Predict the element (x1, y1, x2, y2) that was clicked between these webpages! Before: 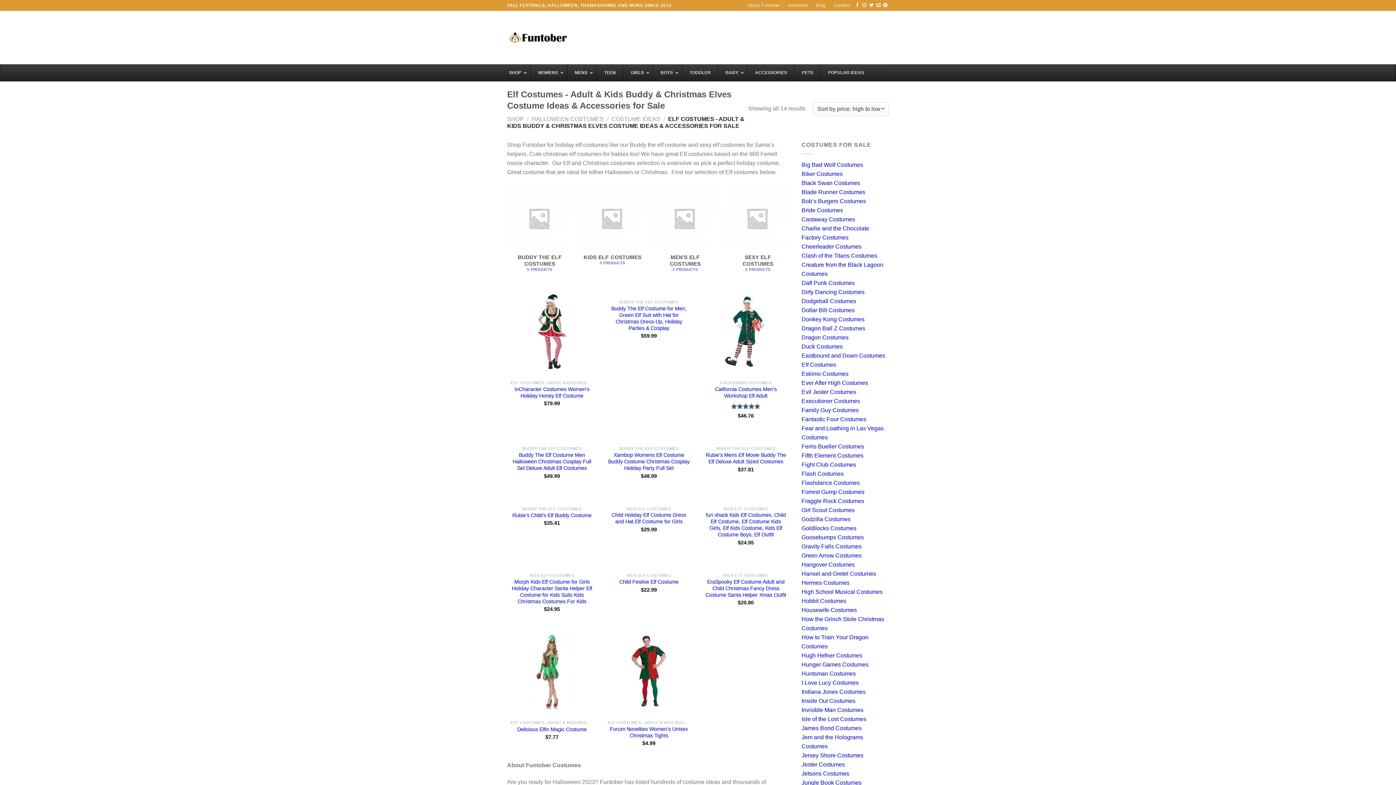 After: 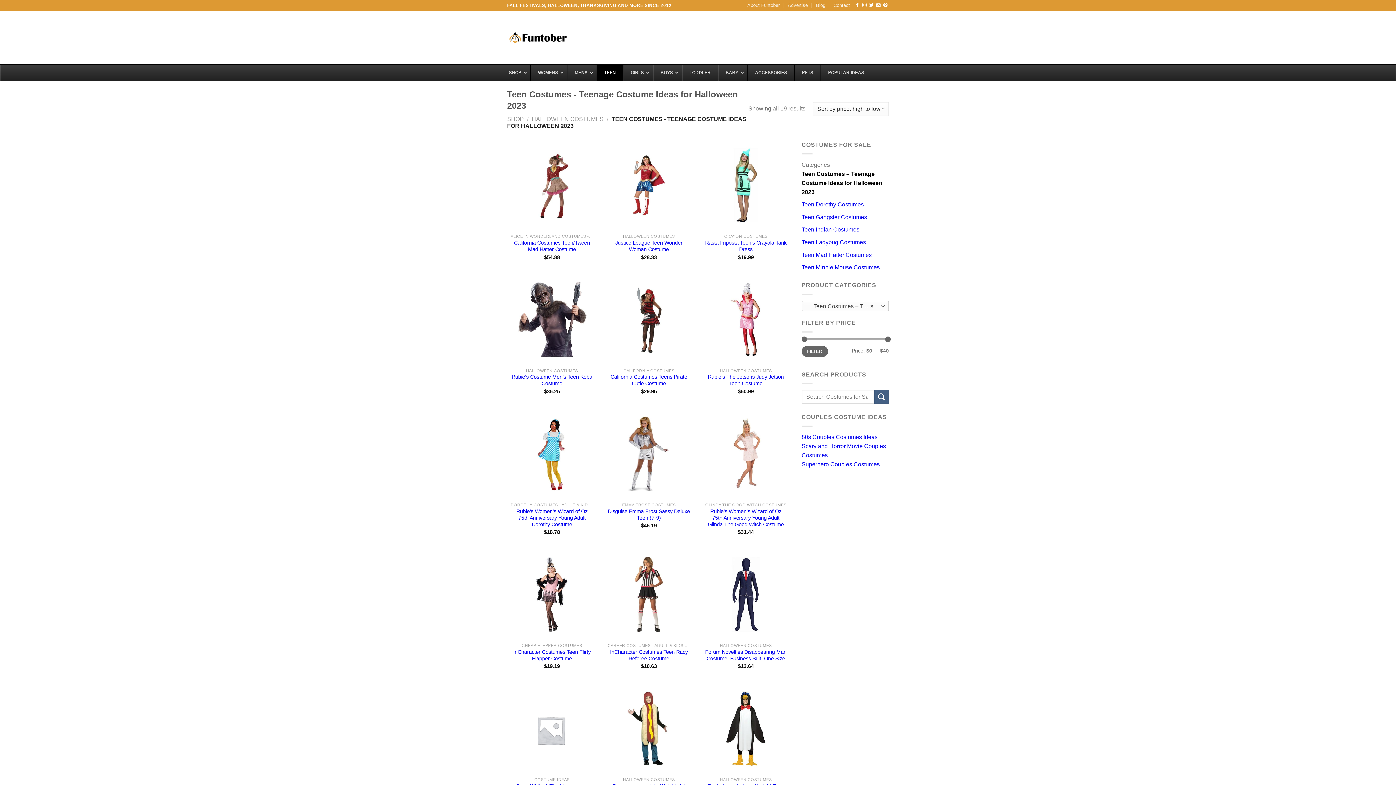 Action: label: TEEN bbox: (596, 64, 623, 81)